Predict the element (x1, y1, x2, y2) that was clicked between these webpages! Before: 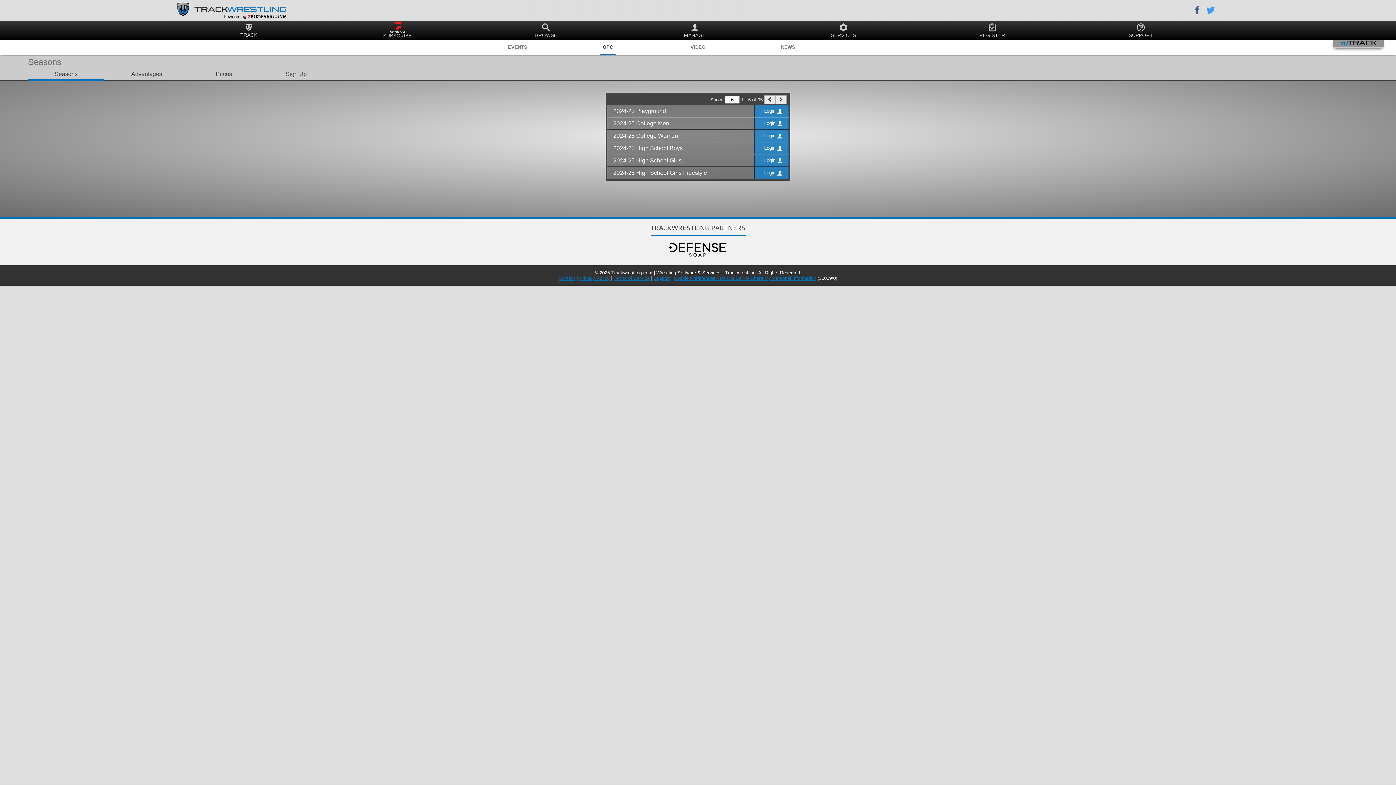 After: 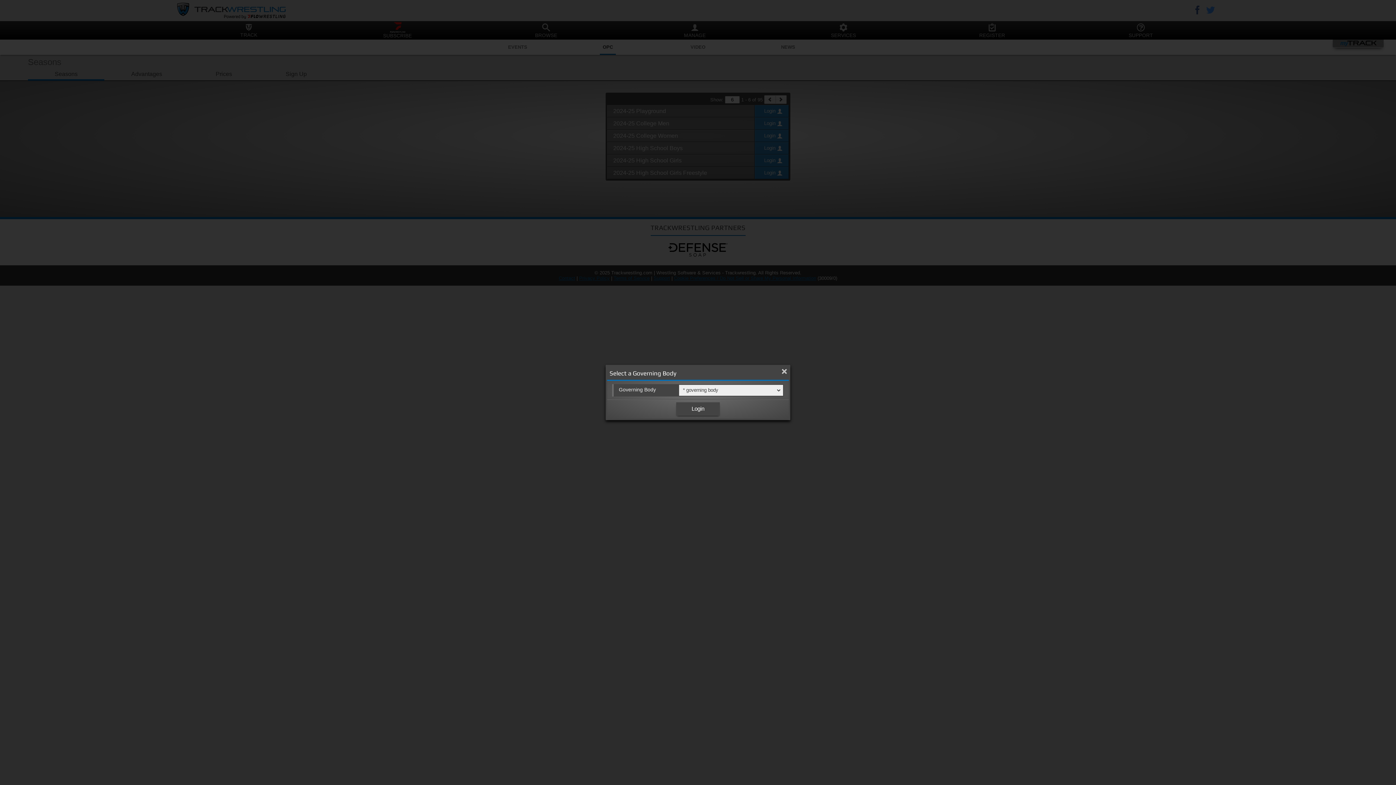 Action: label: 2024-25 High School Boys bbox: (613, 144, 754, 151)